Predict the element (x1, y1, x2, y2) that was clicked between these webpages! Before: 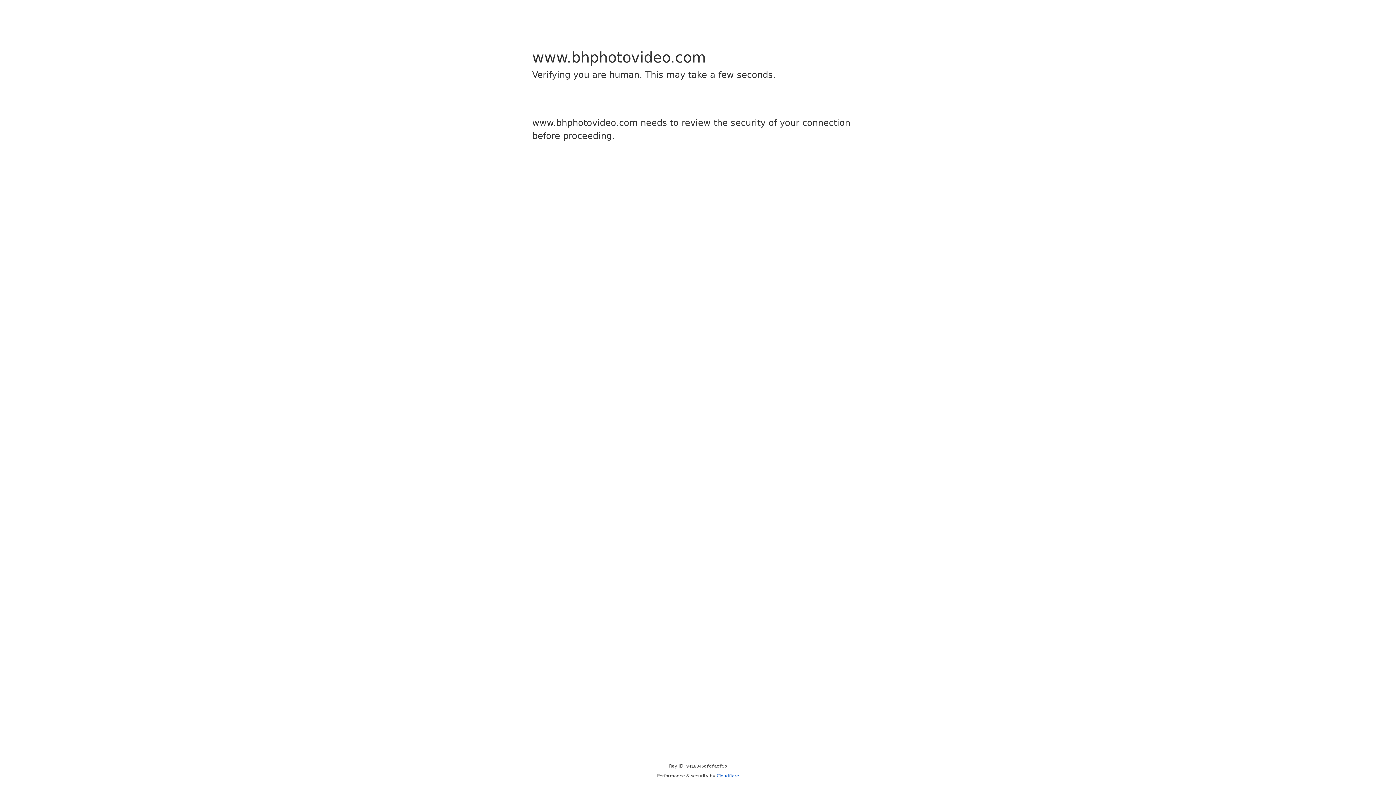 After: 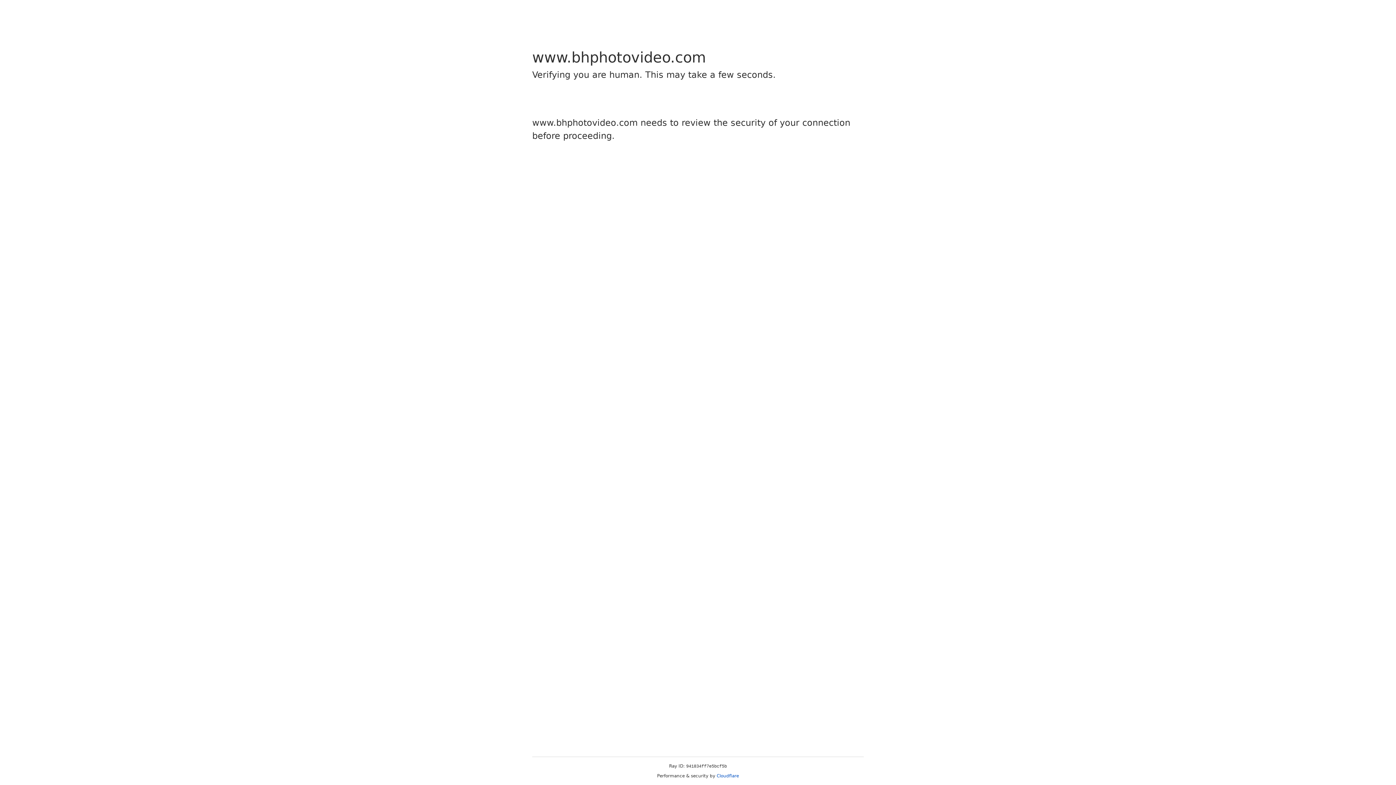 Action: label: Cloudflare bbox: (716, 773, 739, 778)